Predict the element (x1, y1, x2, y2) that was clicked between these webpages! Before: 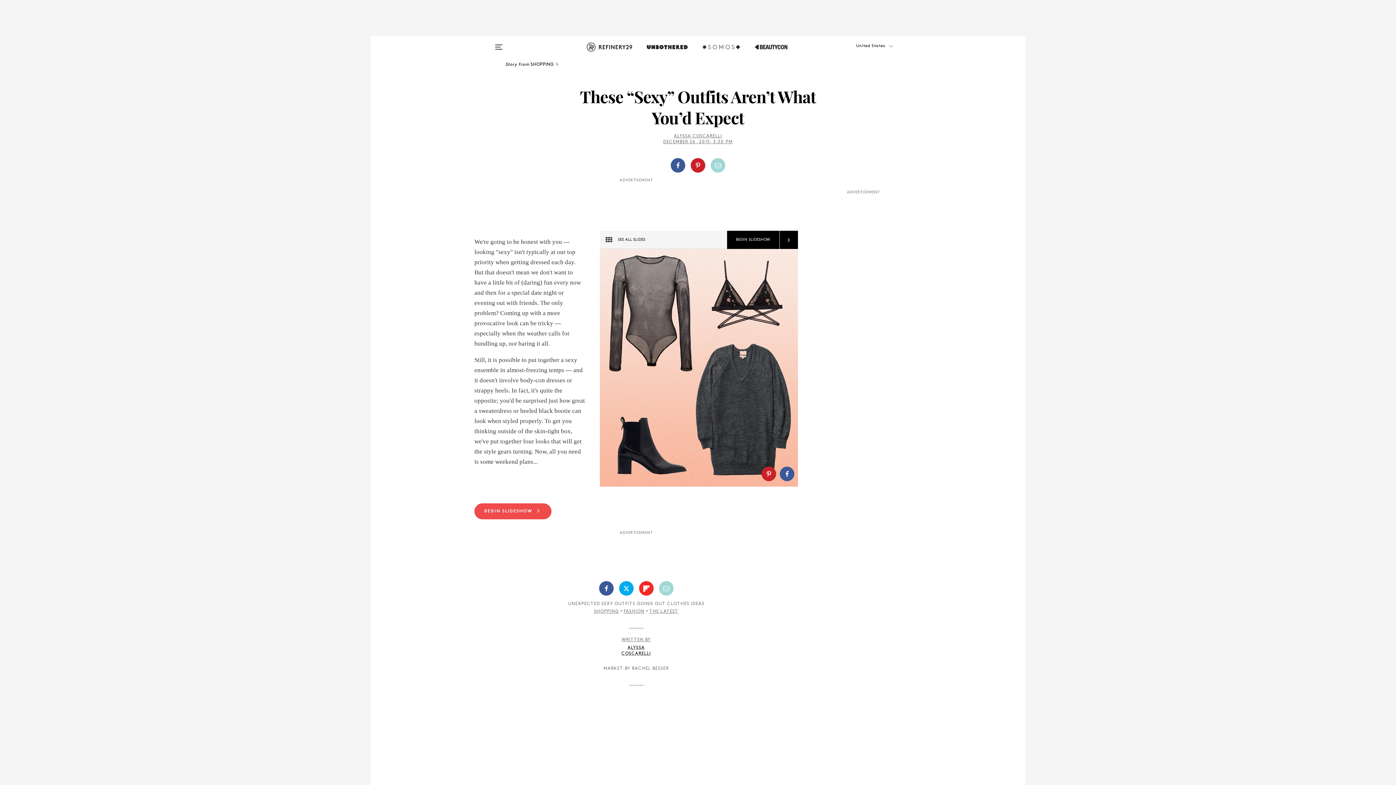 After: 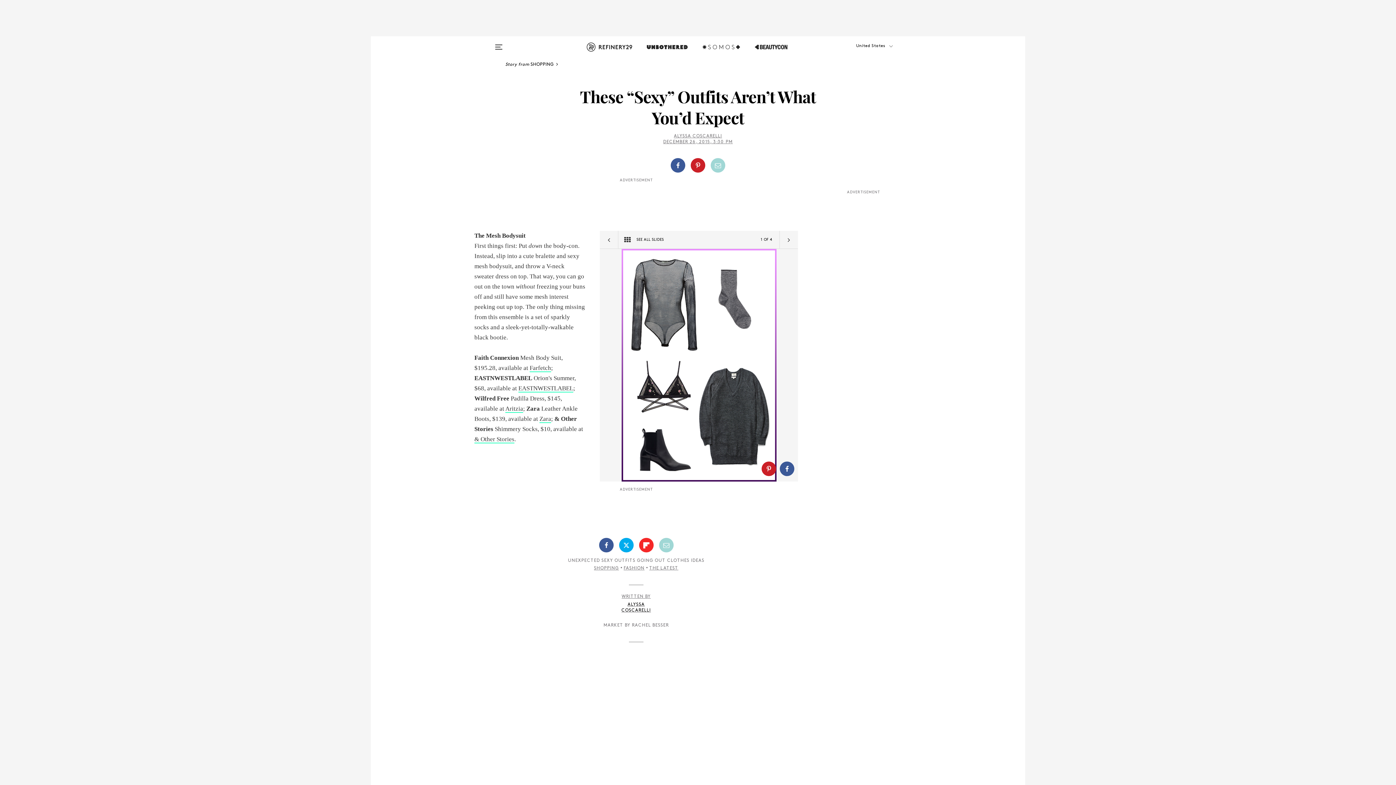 Action: bbox: (779, 230, 798, 249)